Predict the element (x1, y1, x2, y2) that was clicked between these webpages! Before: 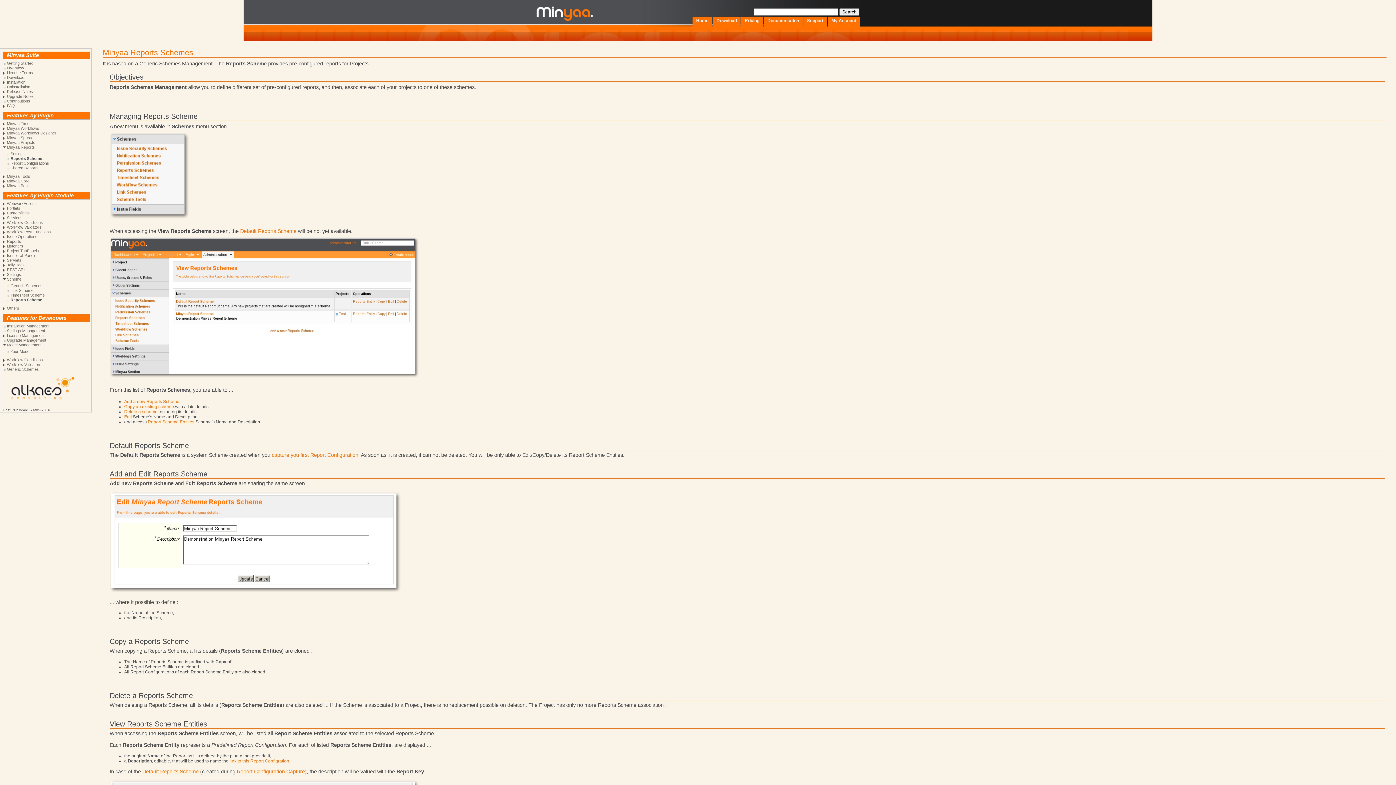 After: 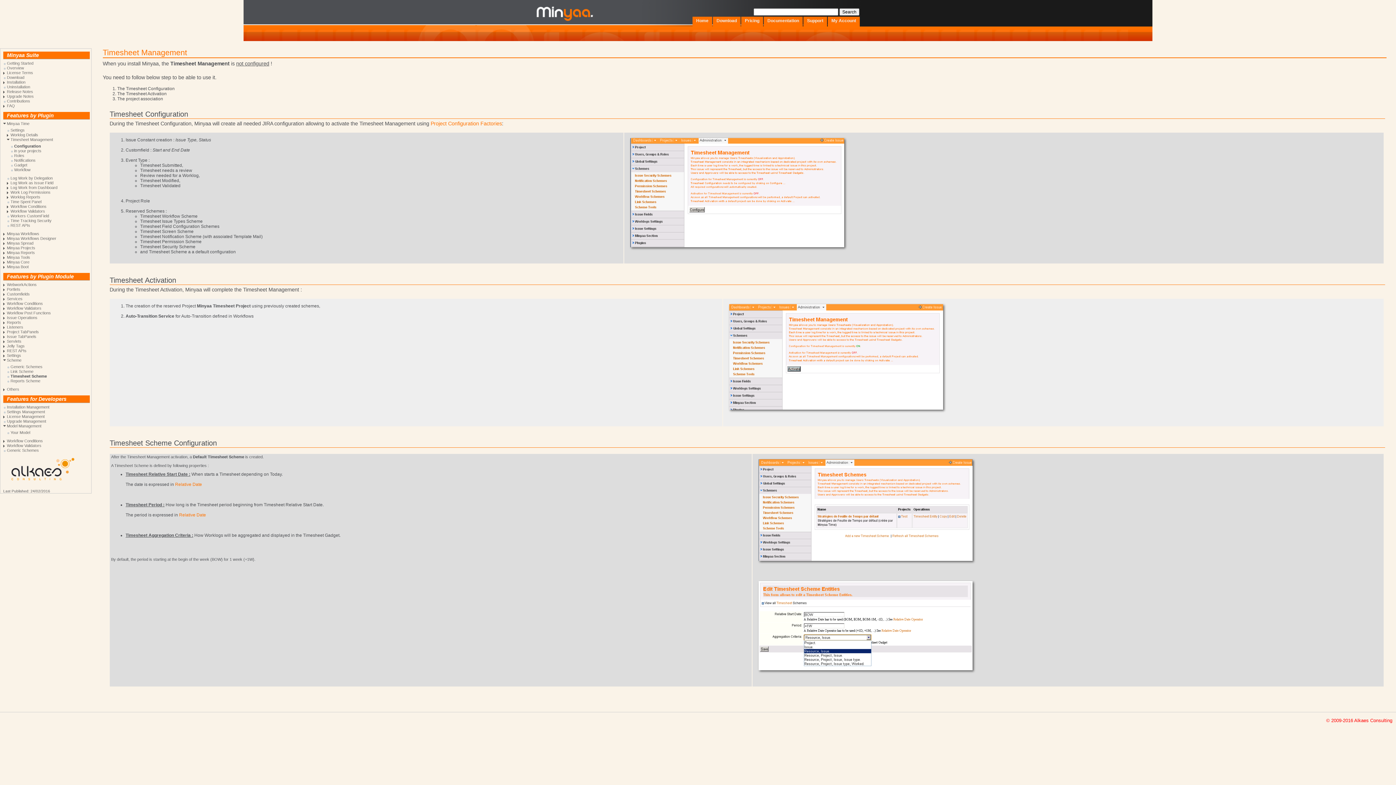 Action: label: Timesheet Scheme bbox: (10, 293, 44, 297)